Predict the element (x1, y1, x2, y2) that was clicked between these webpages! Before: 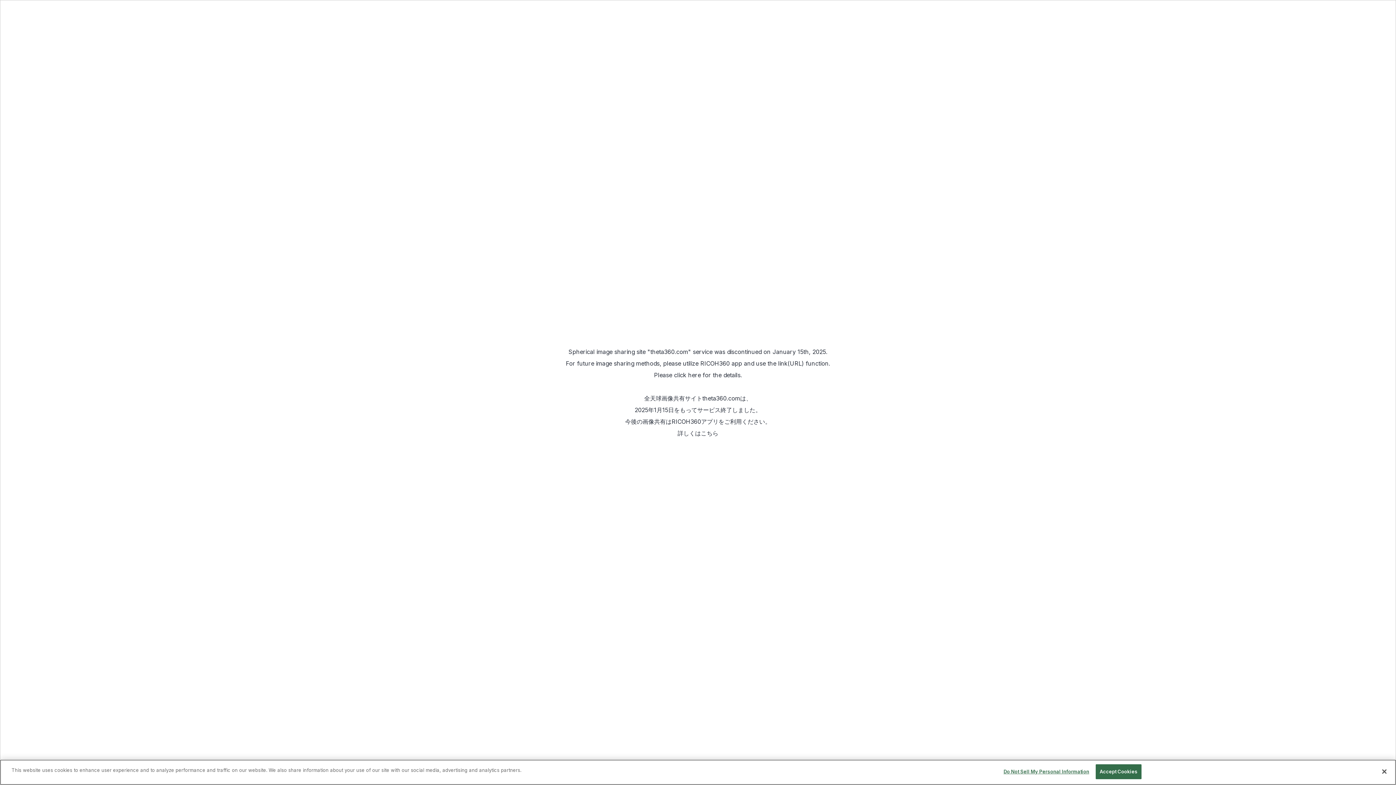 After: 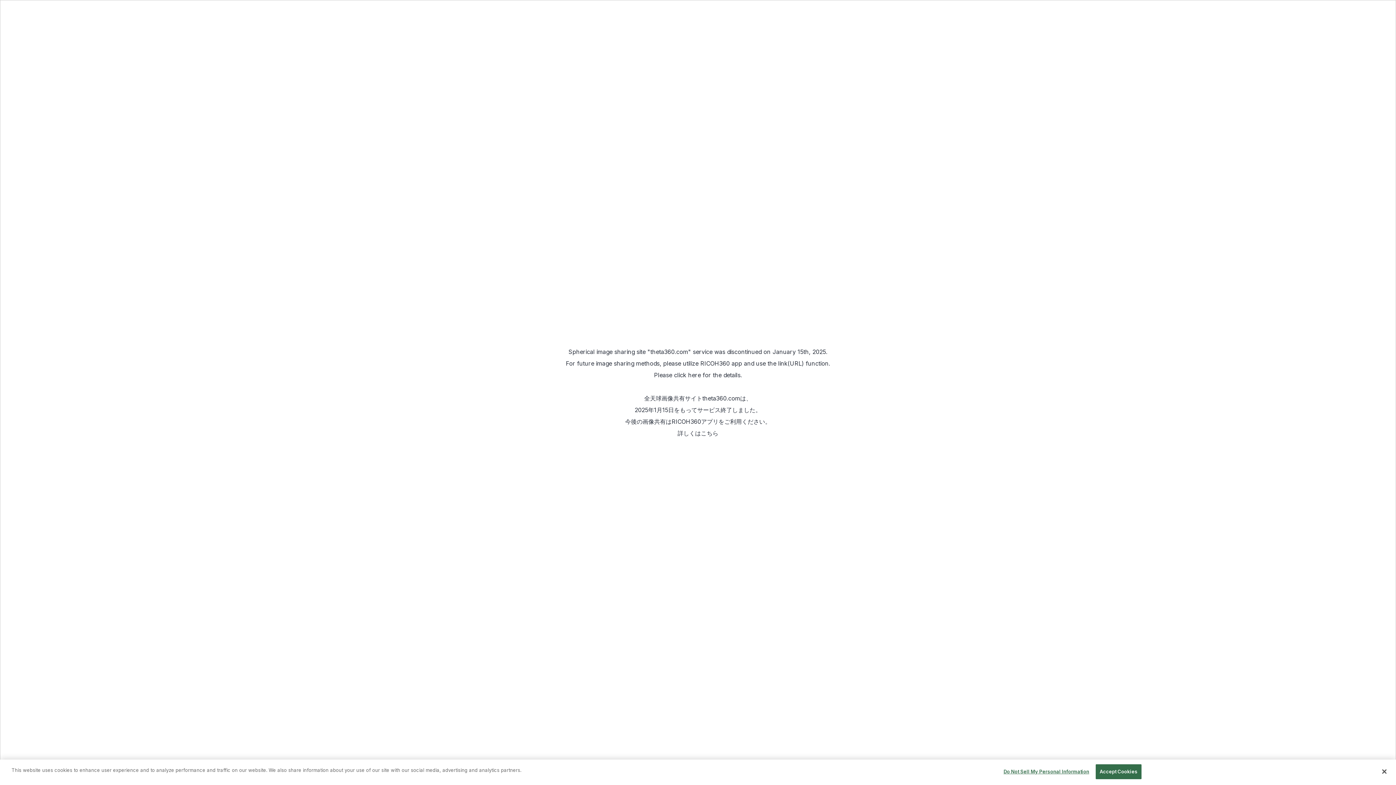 Action: bbox: (700, 360, 742, 367) label: RICOH360 app